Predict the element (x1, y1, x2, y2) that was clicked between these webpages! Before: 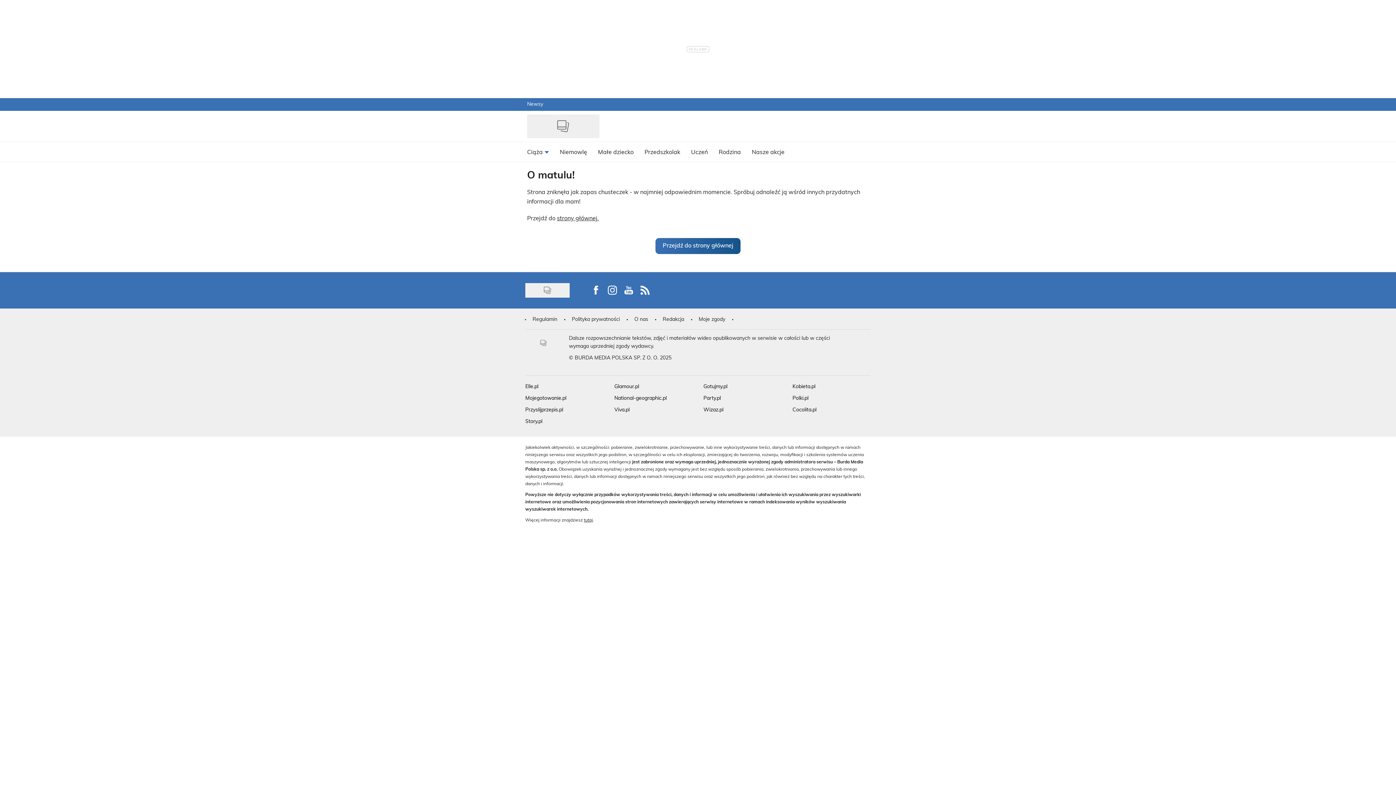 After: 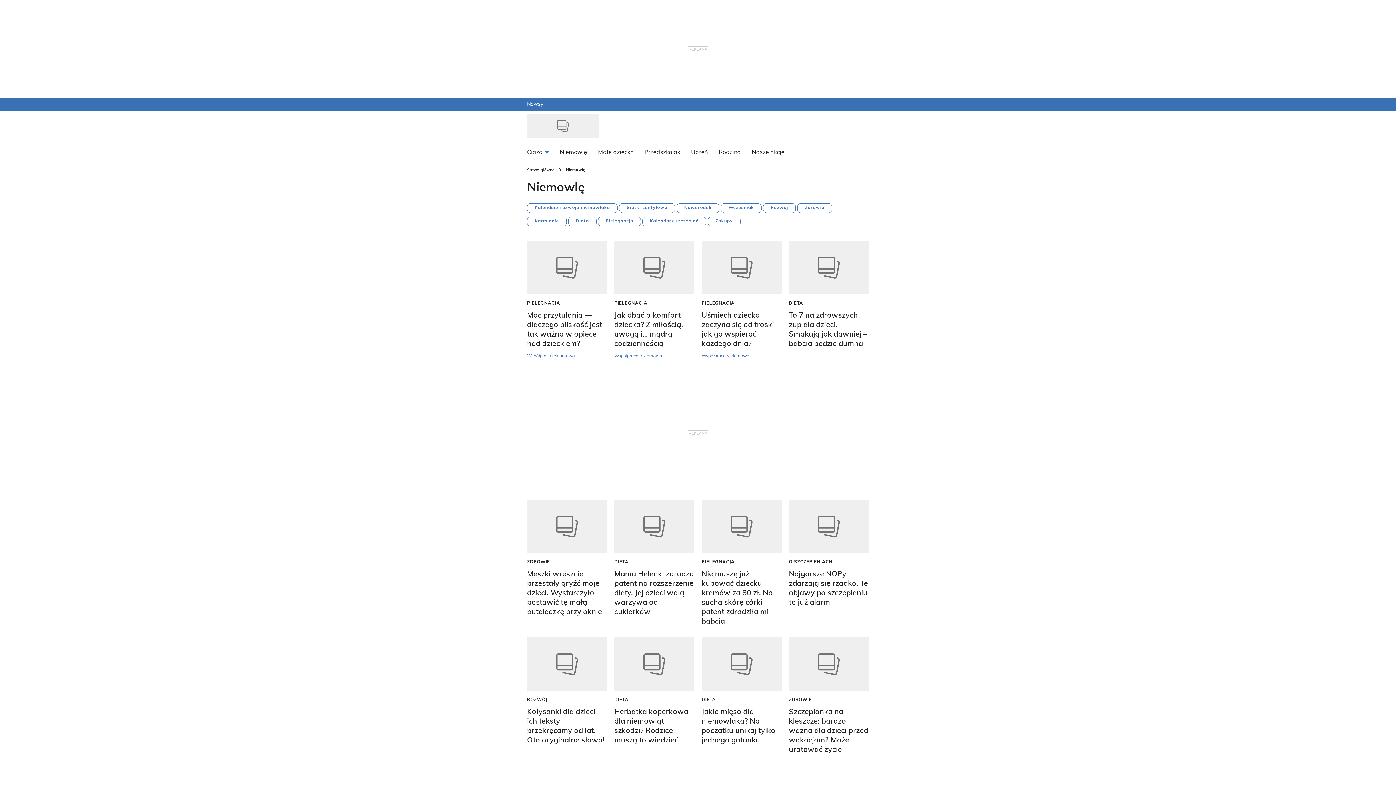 Action: bbox: (554, 142, 592, 161) label: Niemowlę